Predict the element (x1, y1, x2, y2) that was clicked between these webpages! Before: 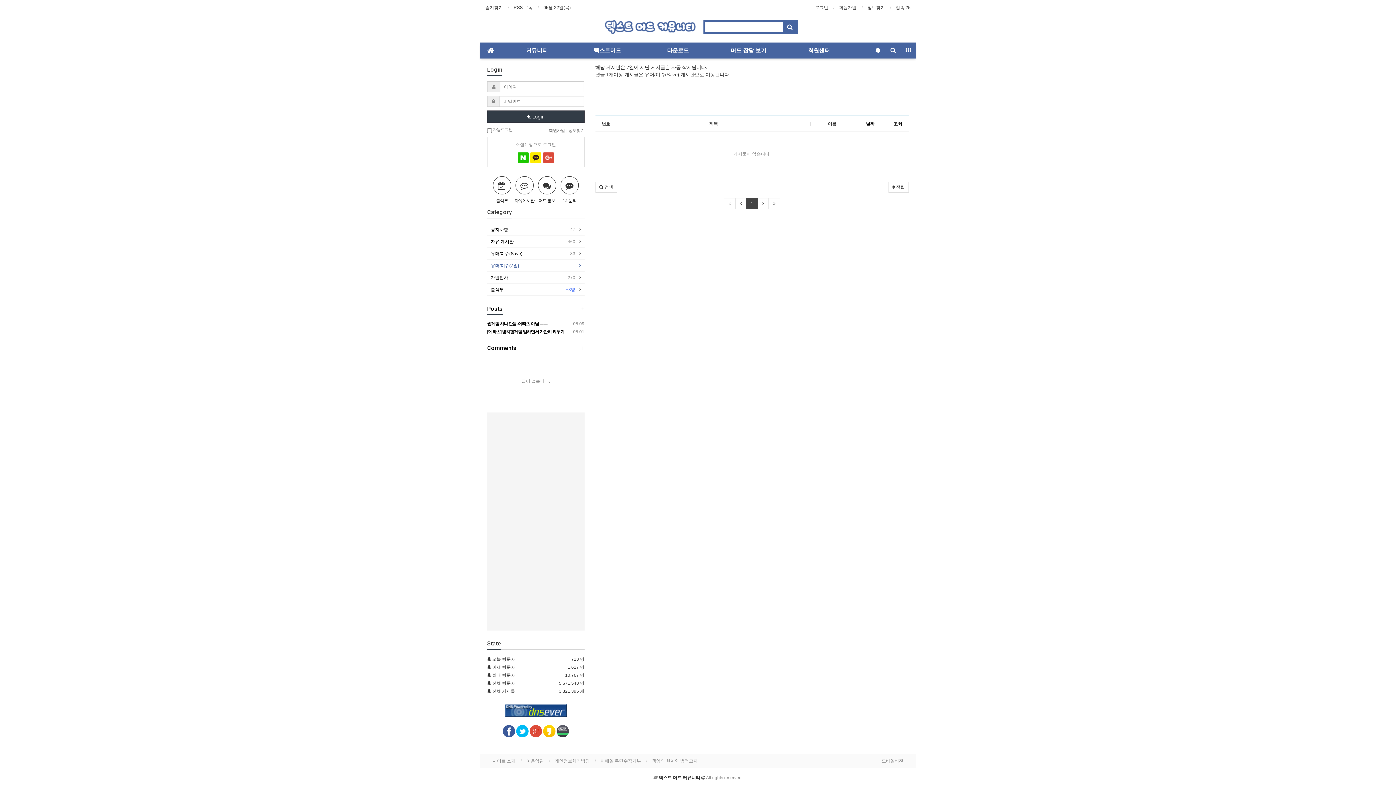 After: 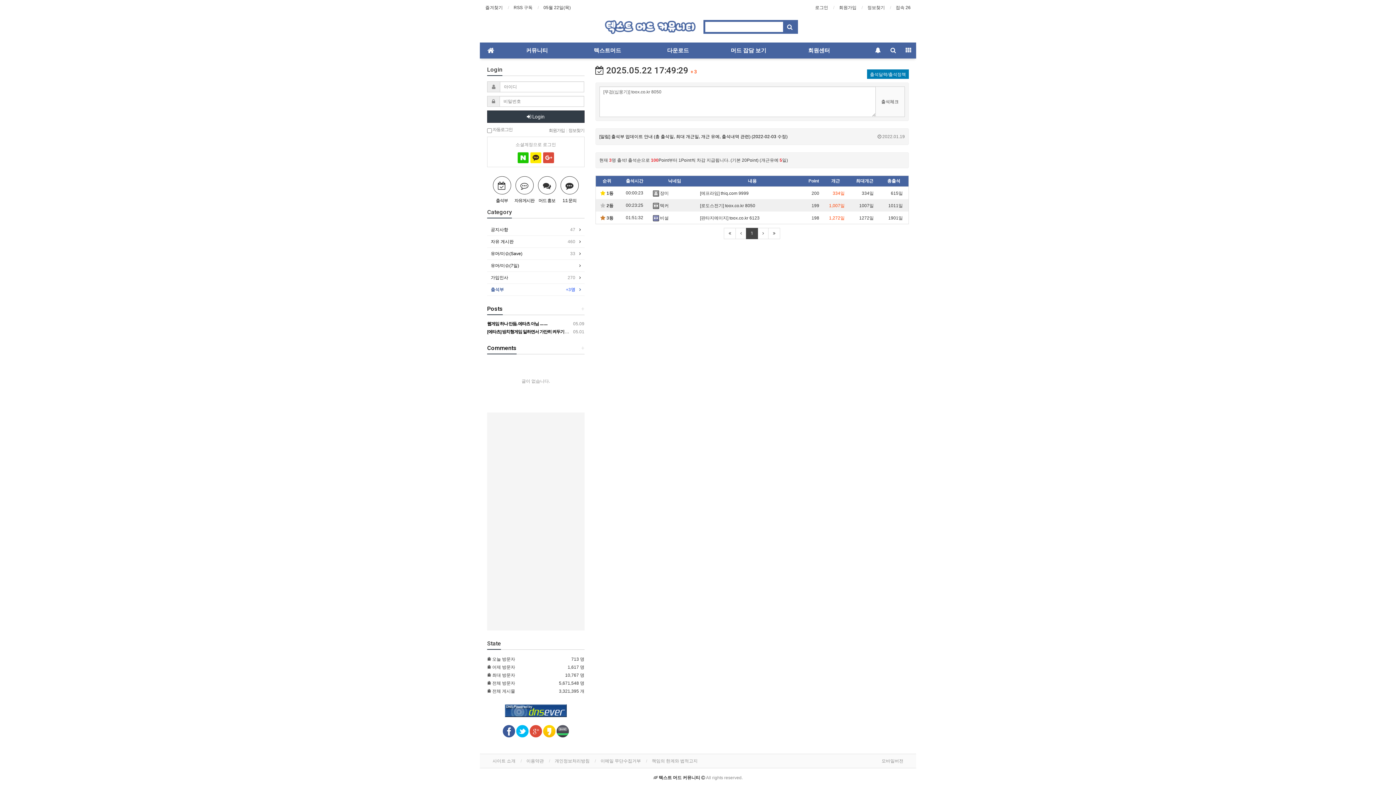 Action: label: 출석부 bbox: (490, 176, 513, 204)